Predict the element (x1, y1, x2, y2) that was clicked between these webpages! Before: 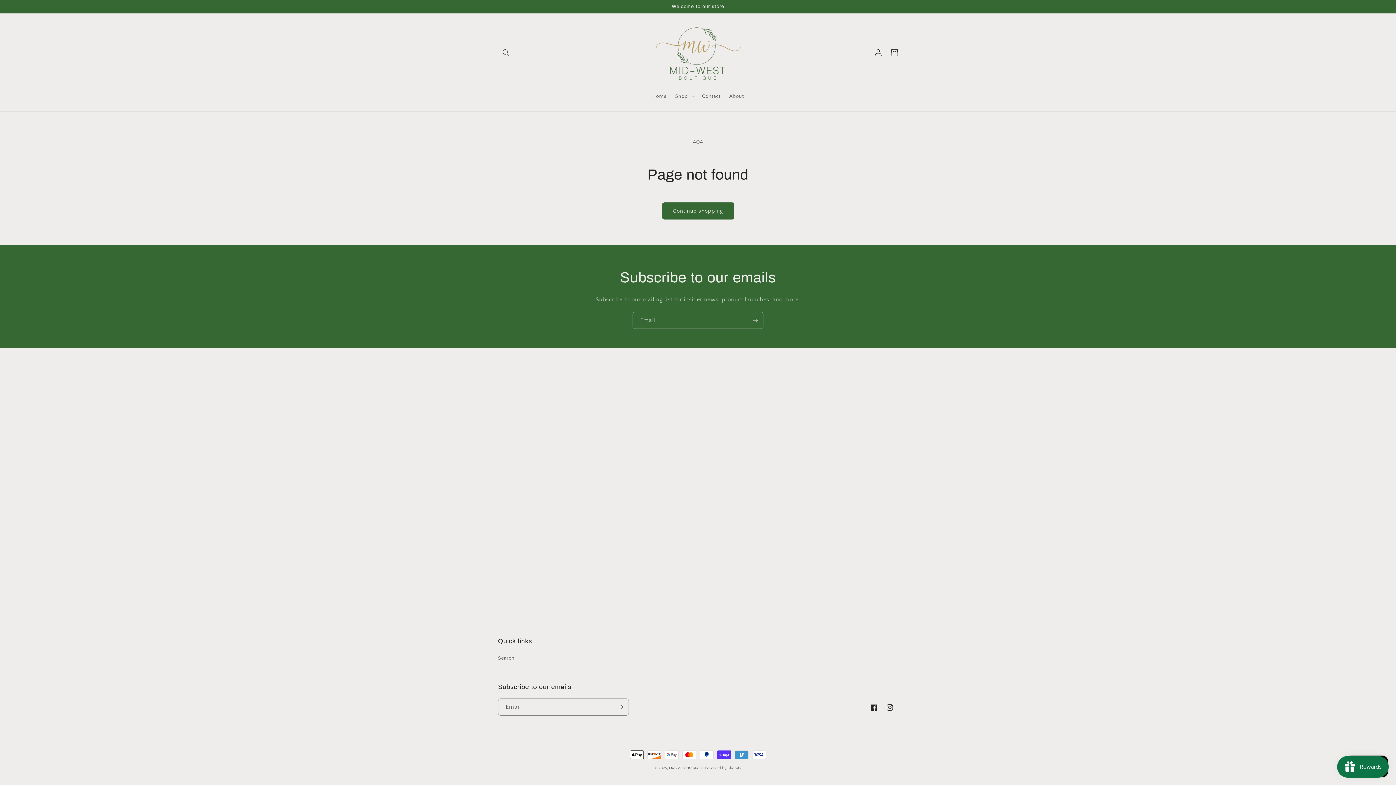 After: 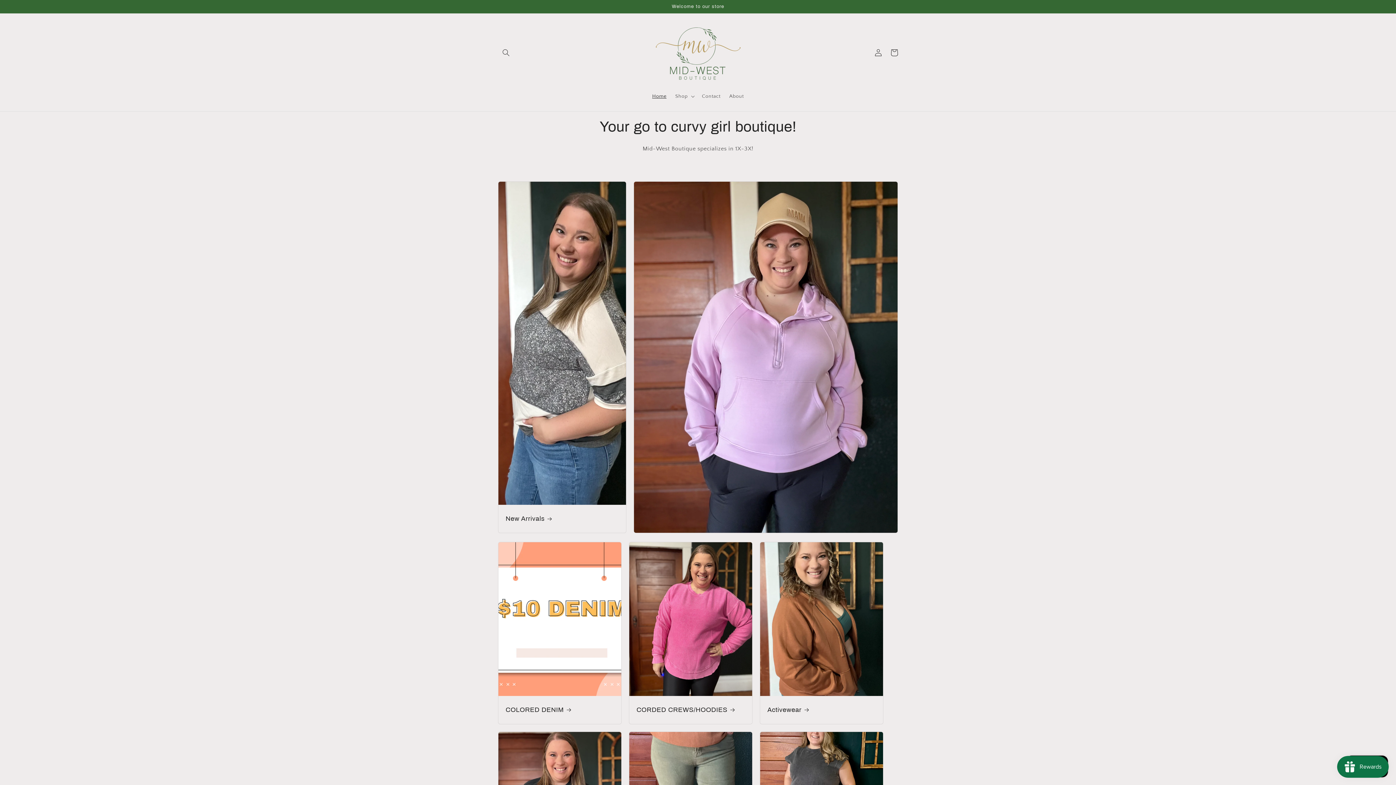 Action: bbox: (651, 20, 744, 85)